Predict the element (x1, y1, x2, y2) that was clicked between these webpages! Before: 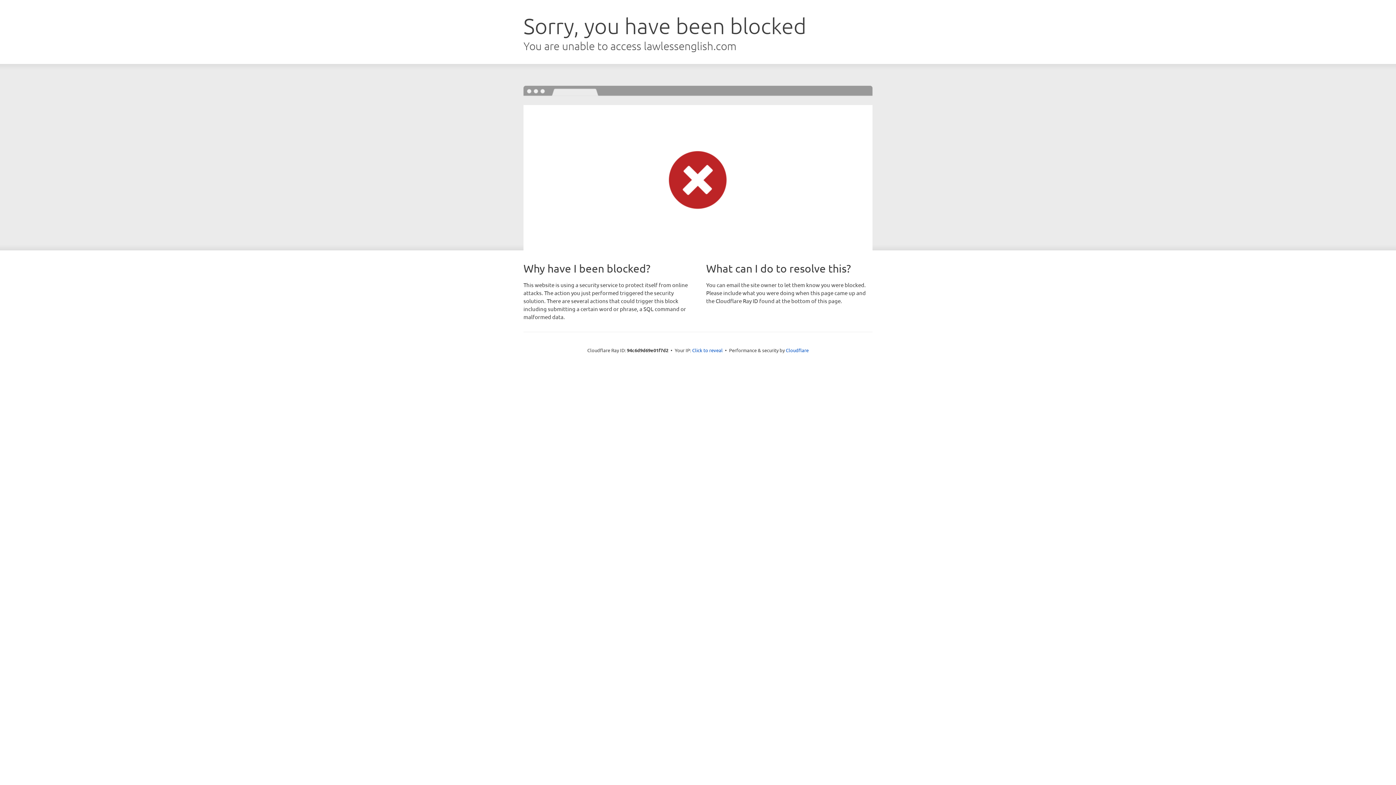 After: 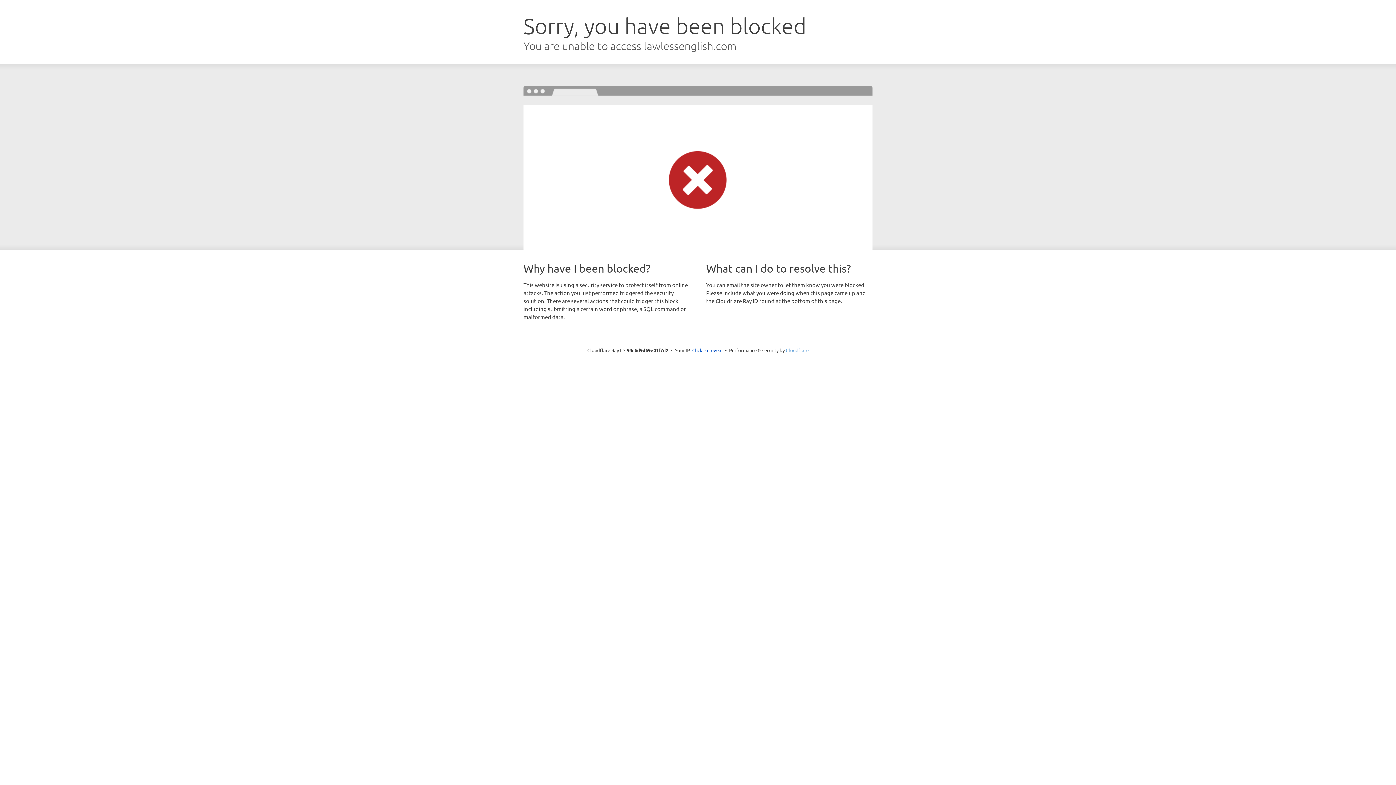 Action: label: Cloudflare bbox: (786, 347, 808, 353)